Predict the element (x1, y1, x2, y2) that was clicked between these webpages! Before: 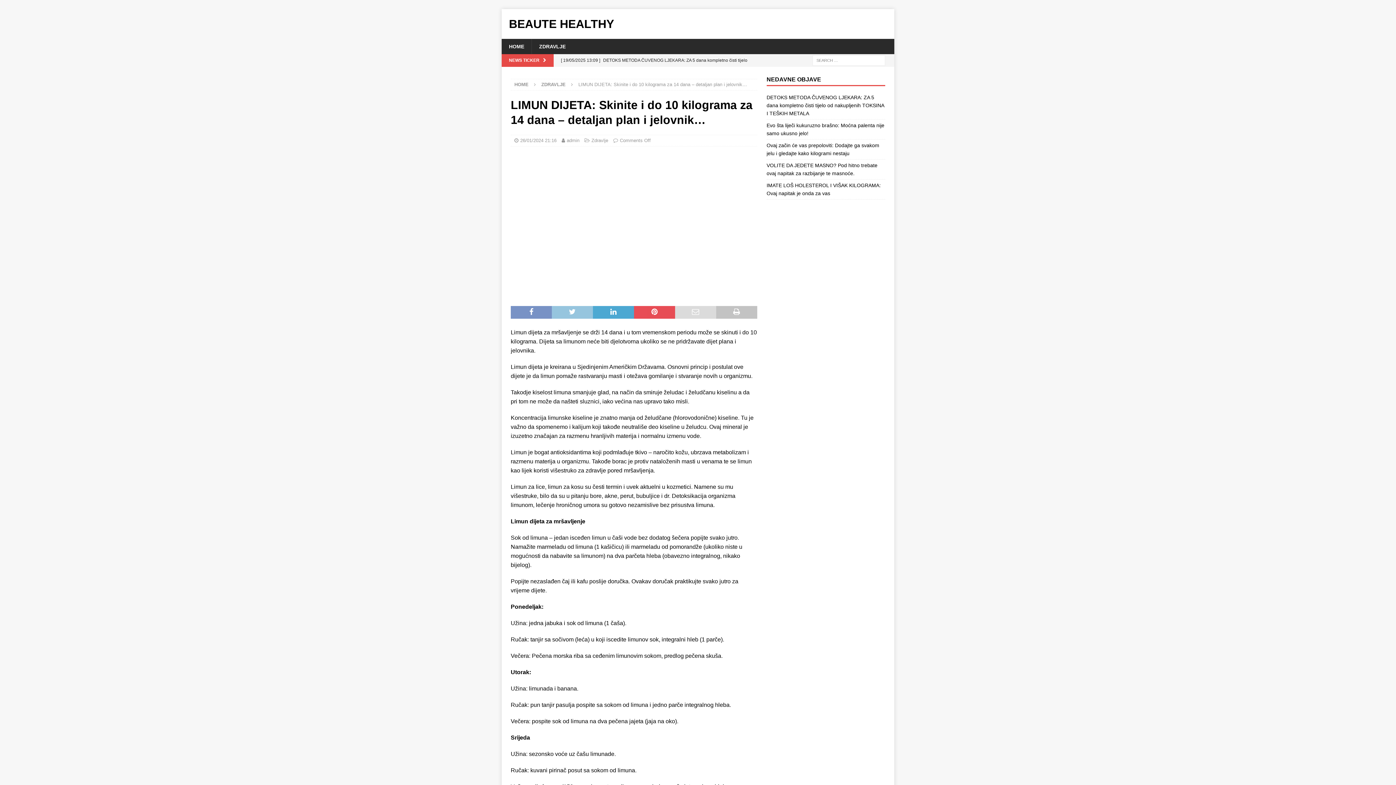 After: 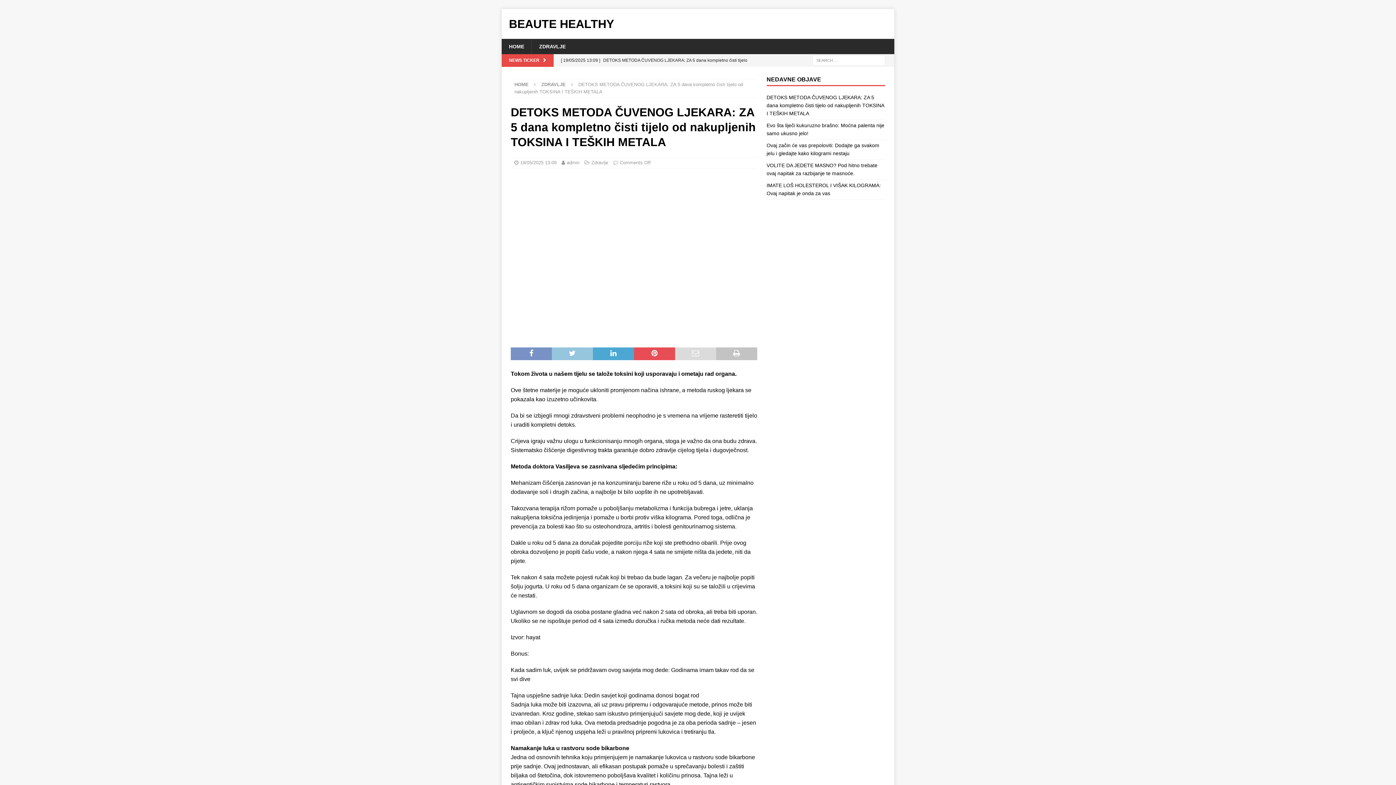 Action: label: DETOKS METODA ČUVENOG LJEKARA: ZA 5 dana kompletno čisti tijelo od nakupljenih TOKSINA I TEŠKIH METALA bbox: (766, 94, 884, 116)